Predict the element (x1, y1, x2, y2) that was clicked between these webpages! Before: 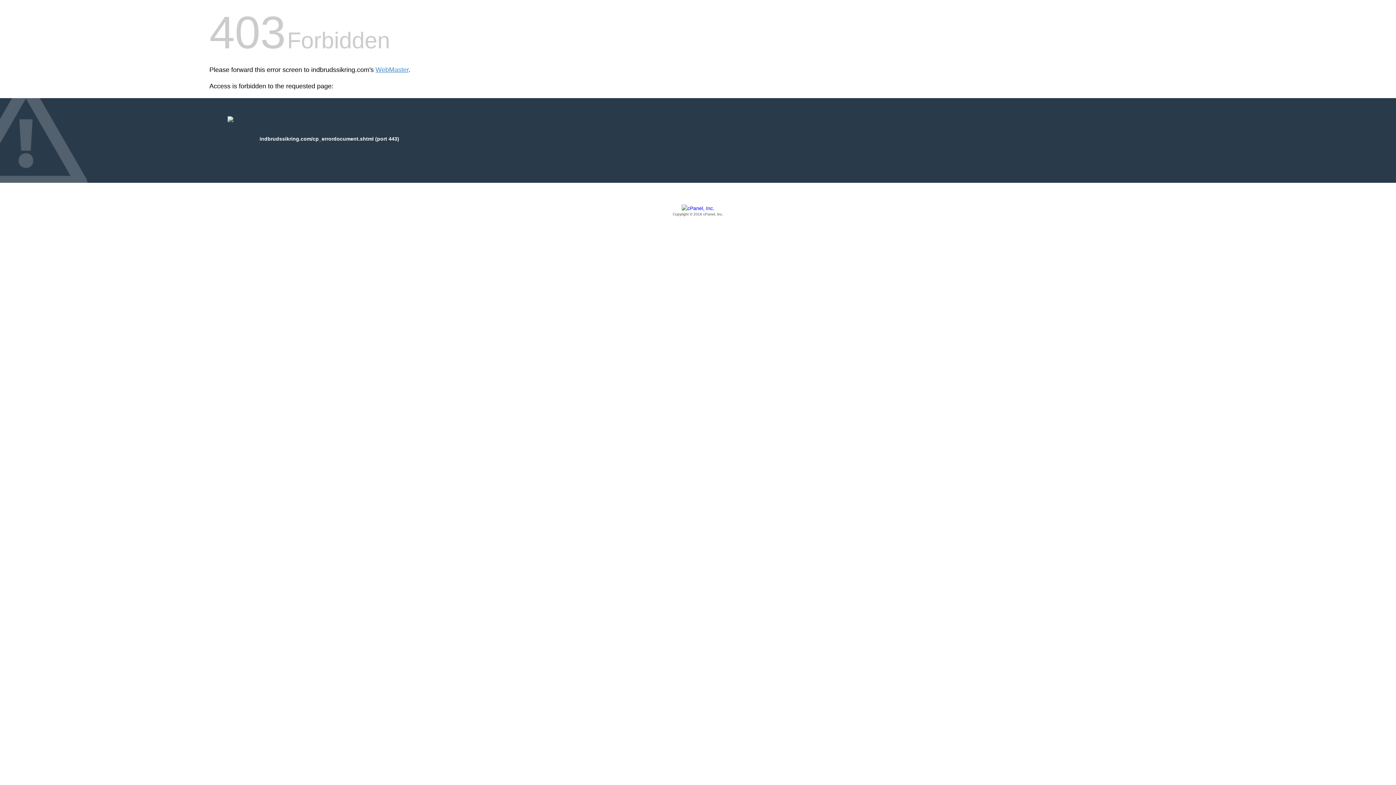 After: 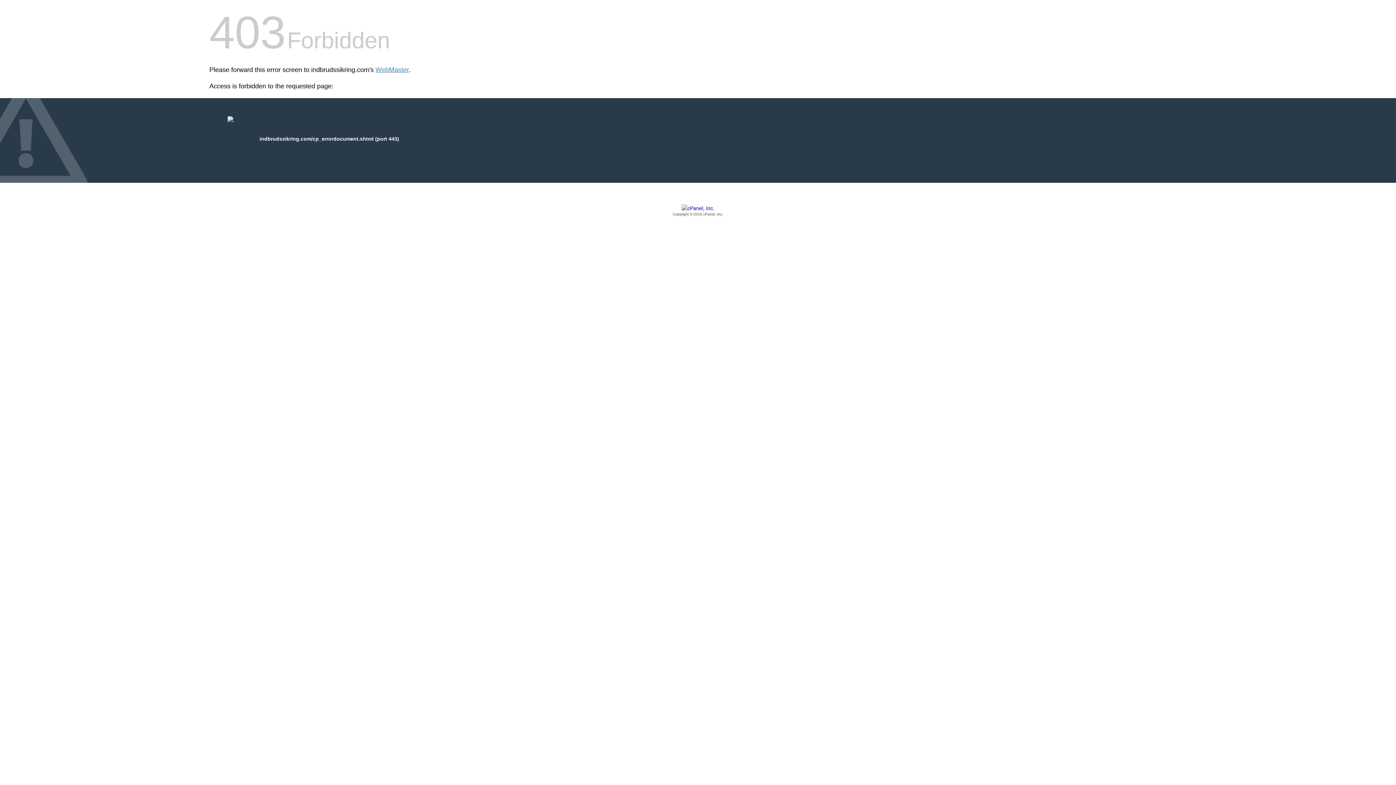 Action: label: Copyright © 2016 cPanel, Inc. bbox: (209, 205, 1186, 217)